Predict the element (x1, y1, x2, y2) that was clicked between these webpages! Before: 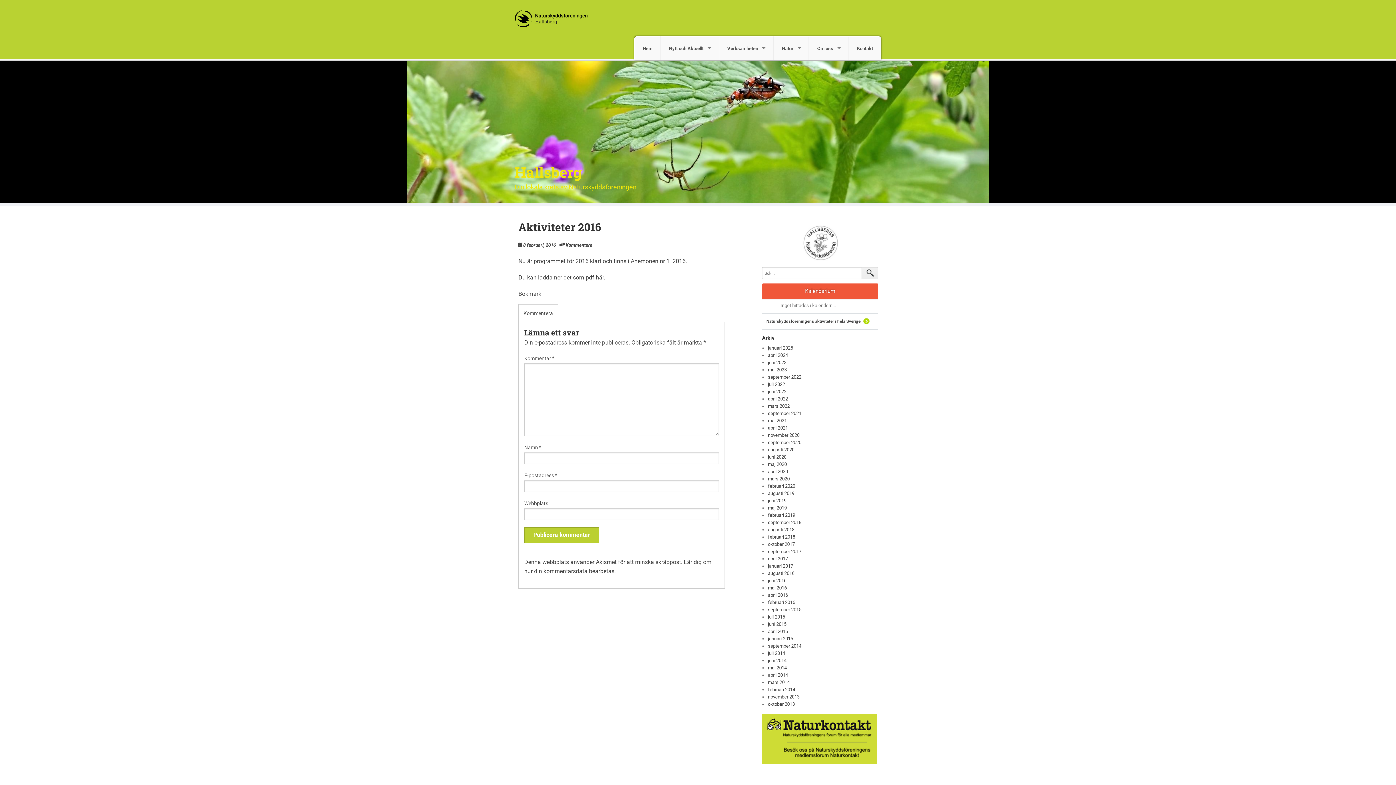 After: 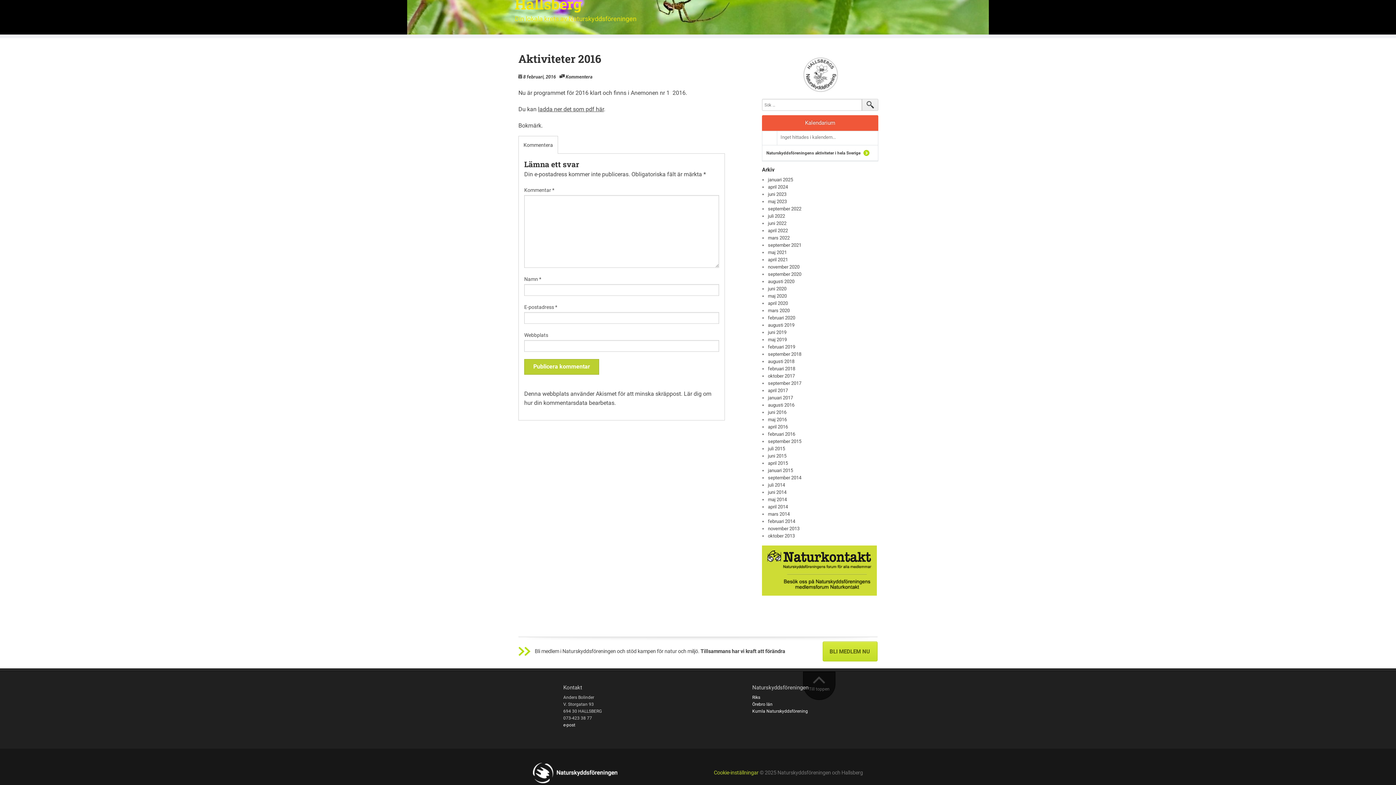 Action: bbox: (564, 242, 592, 248) label: Kommentera